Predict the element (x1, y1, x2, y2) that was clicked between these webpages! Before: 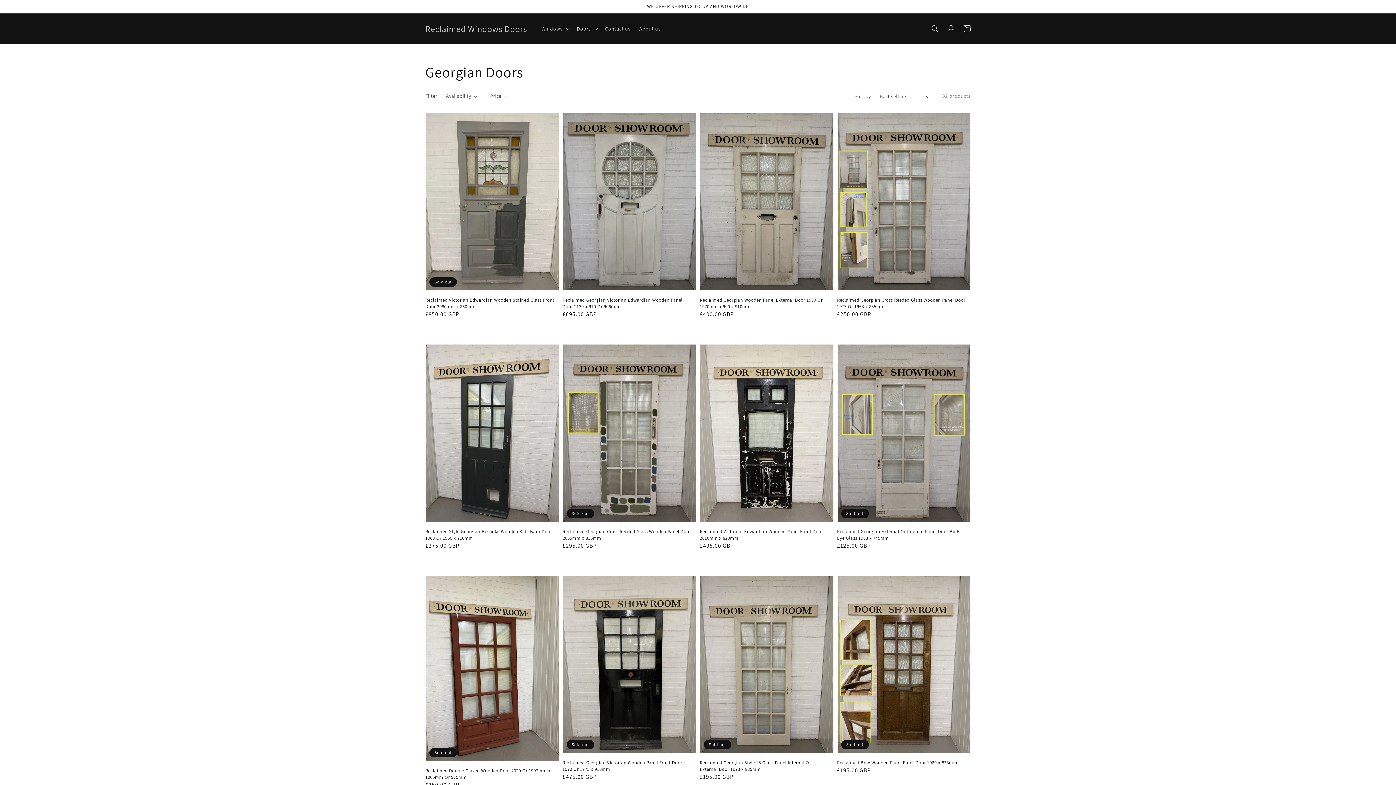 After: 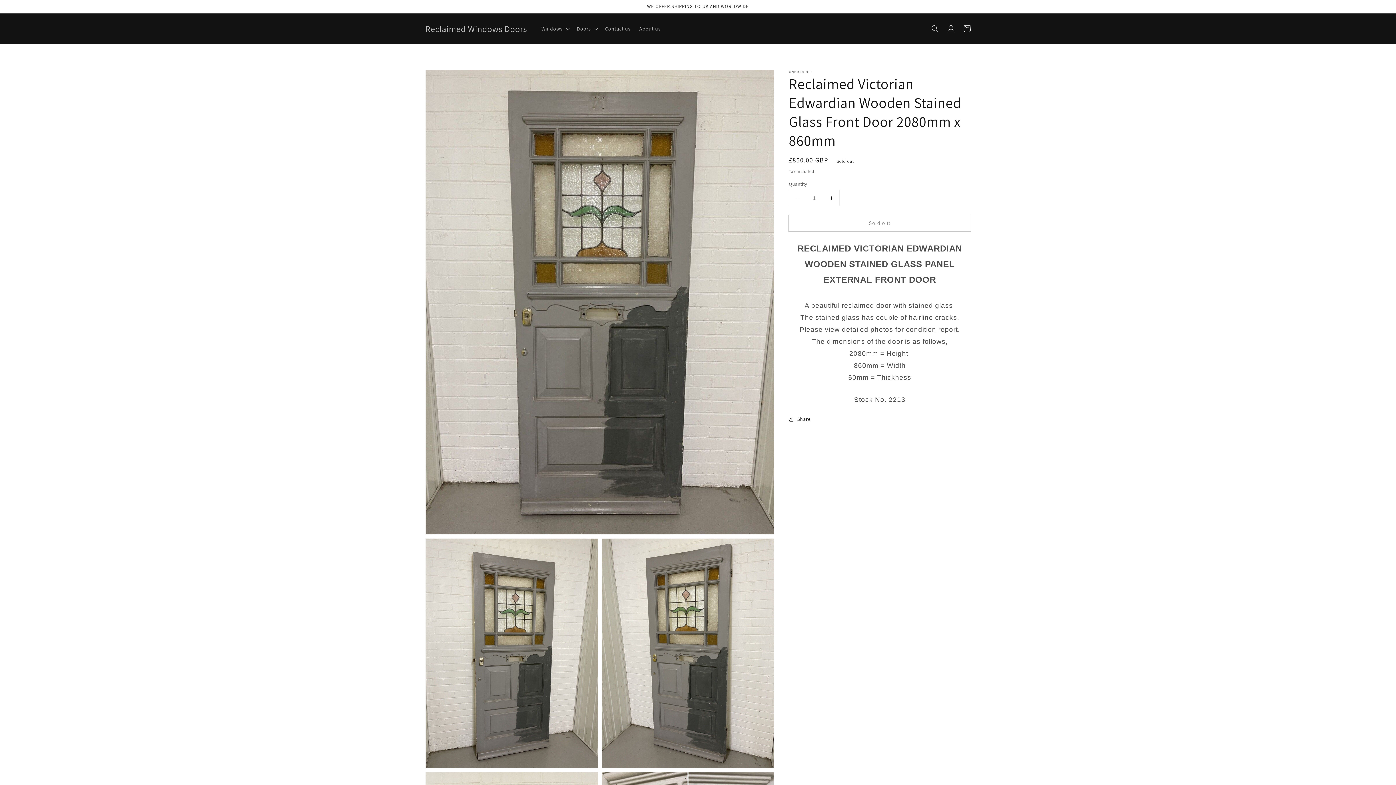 Action: bbox: (425, 297, 554, 310) label: Reclaimed Victorian Edwardian Wooden Stained Glass Front Door 2080mm x 860mm